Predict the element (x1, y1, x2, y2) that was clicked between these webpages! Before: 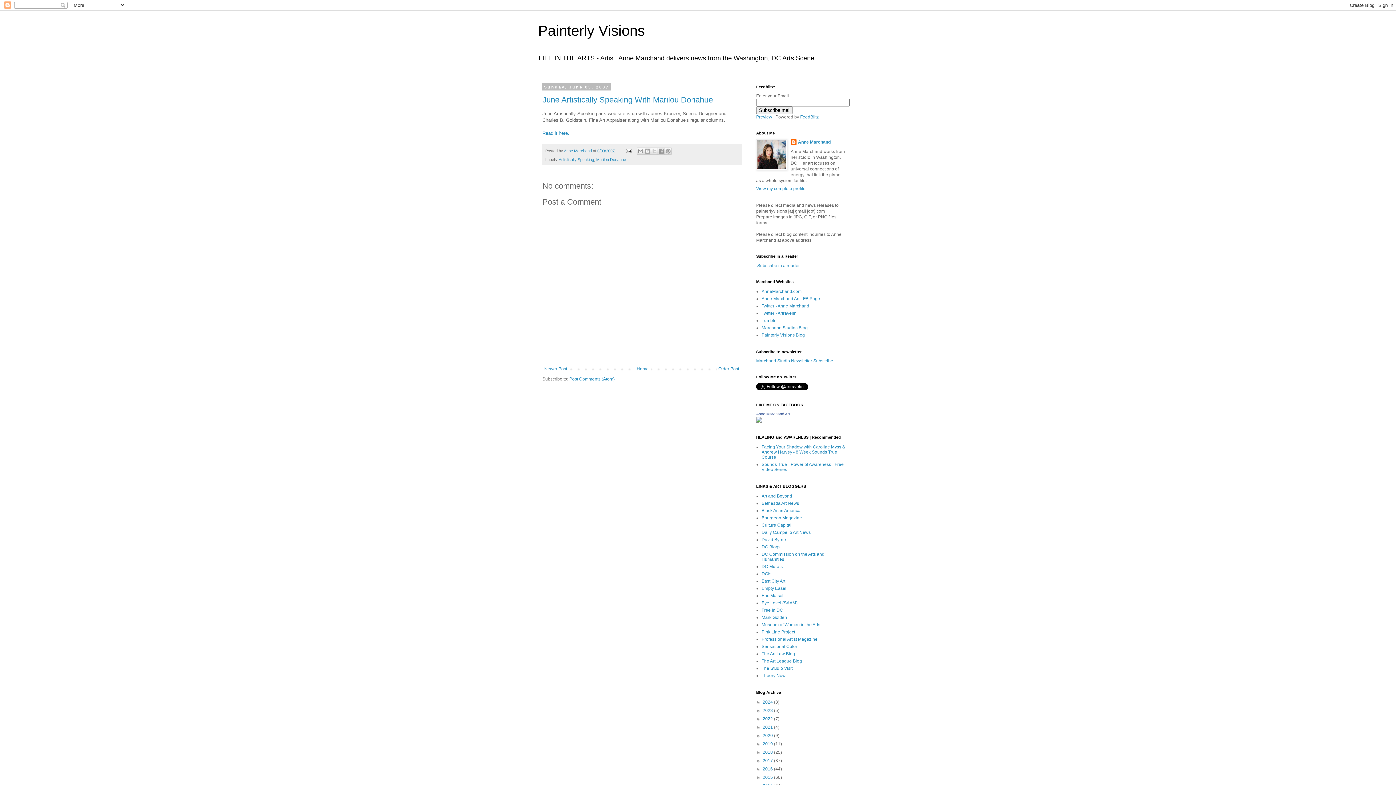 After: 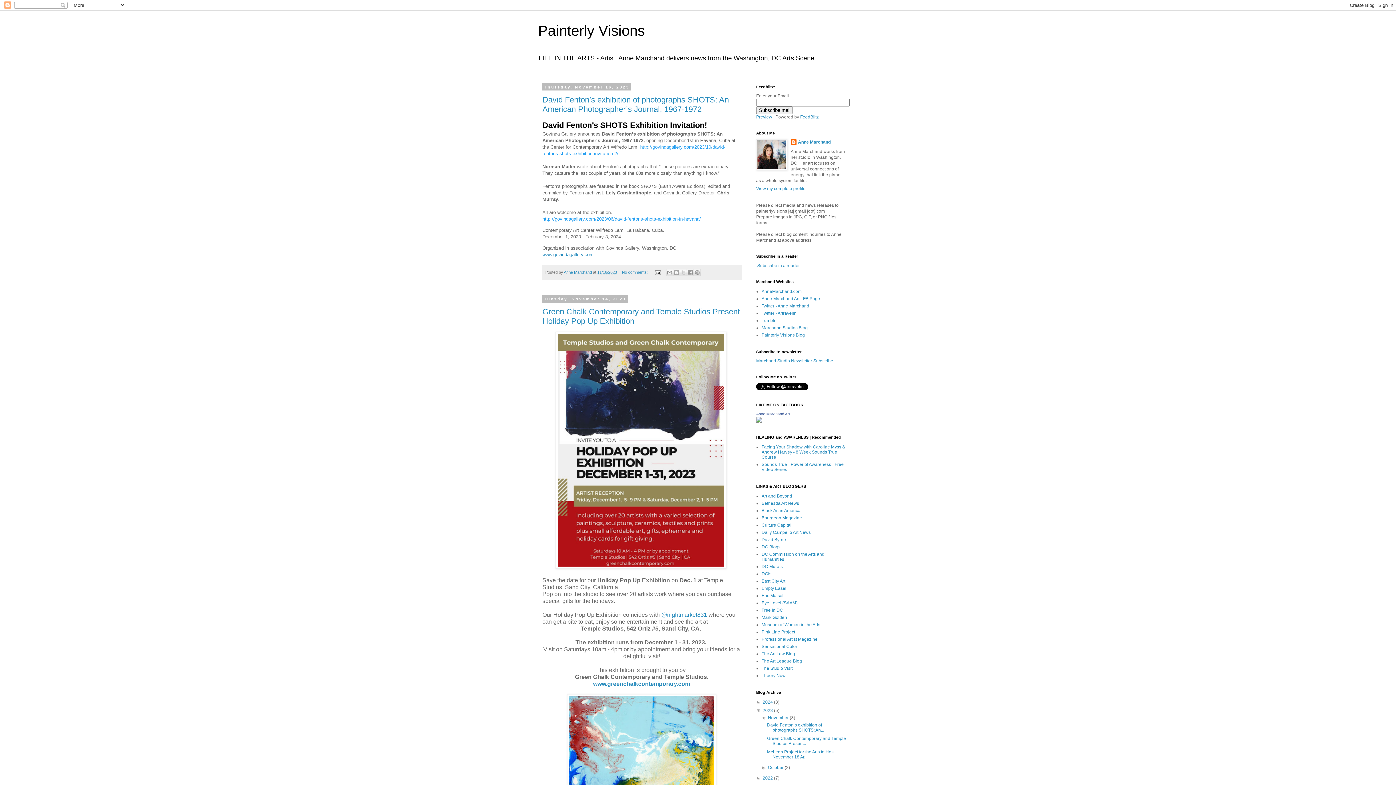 Action: bbox: (762, 708, 774, 713) label: 2023 